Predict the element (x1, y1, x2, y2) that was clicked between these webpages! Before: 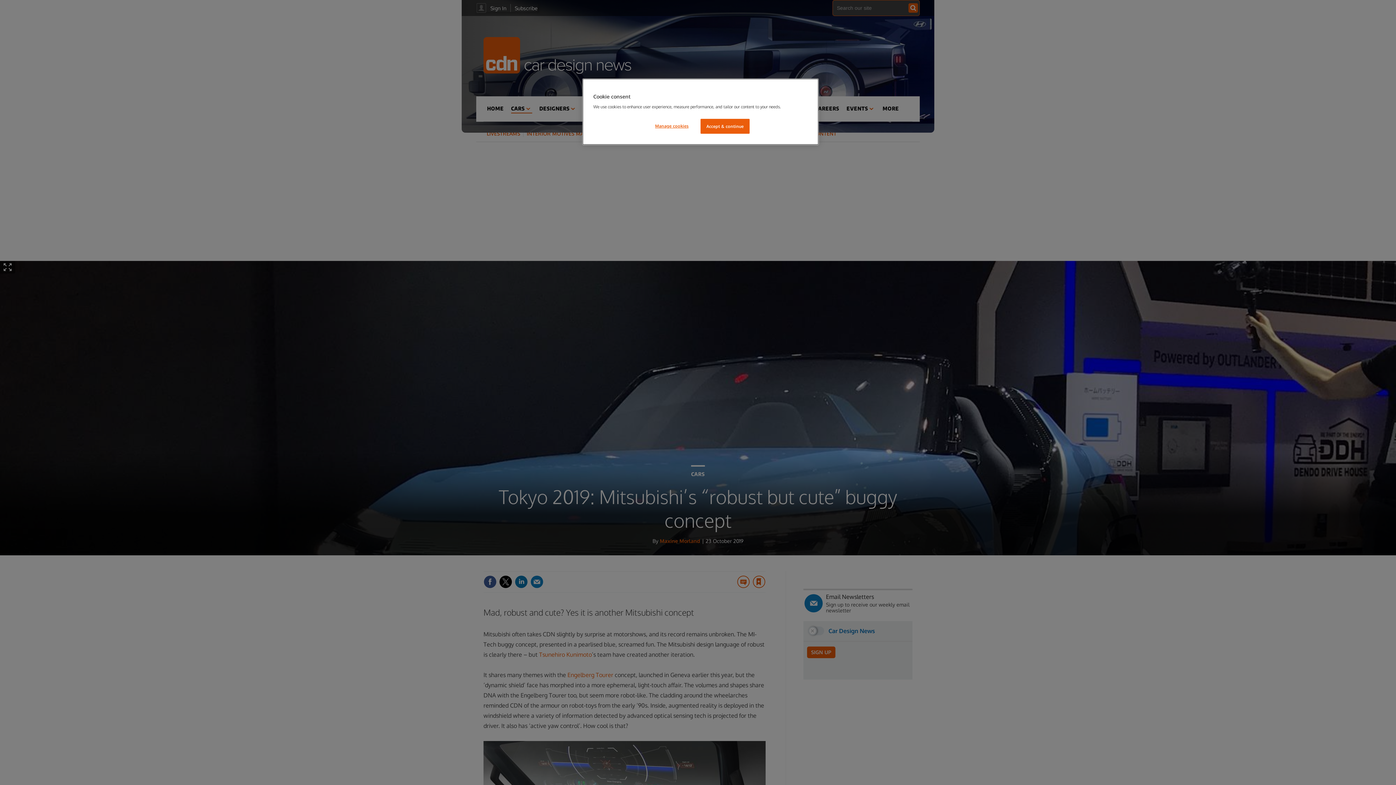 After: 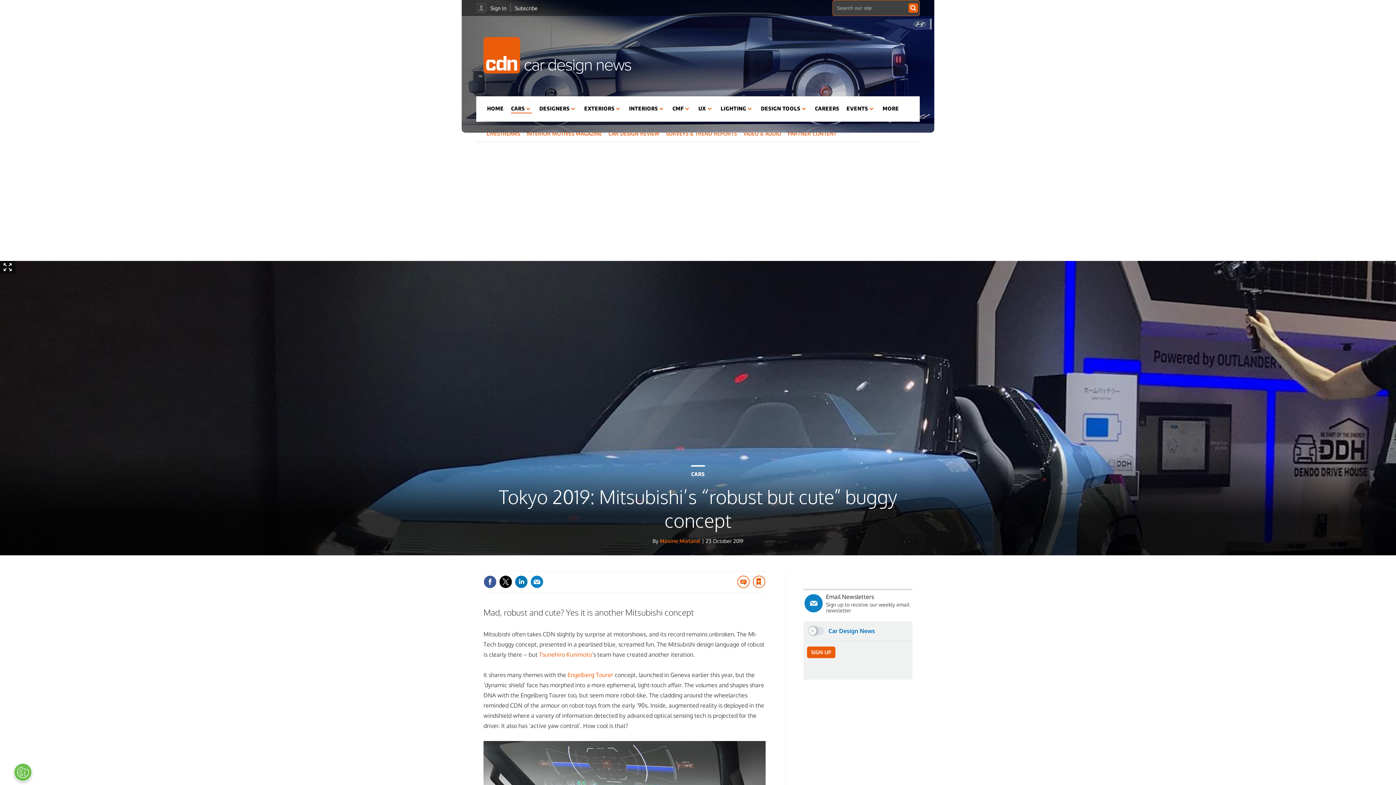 Action: label: Accept & continue bbox: (700, 118, 749, 133)